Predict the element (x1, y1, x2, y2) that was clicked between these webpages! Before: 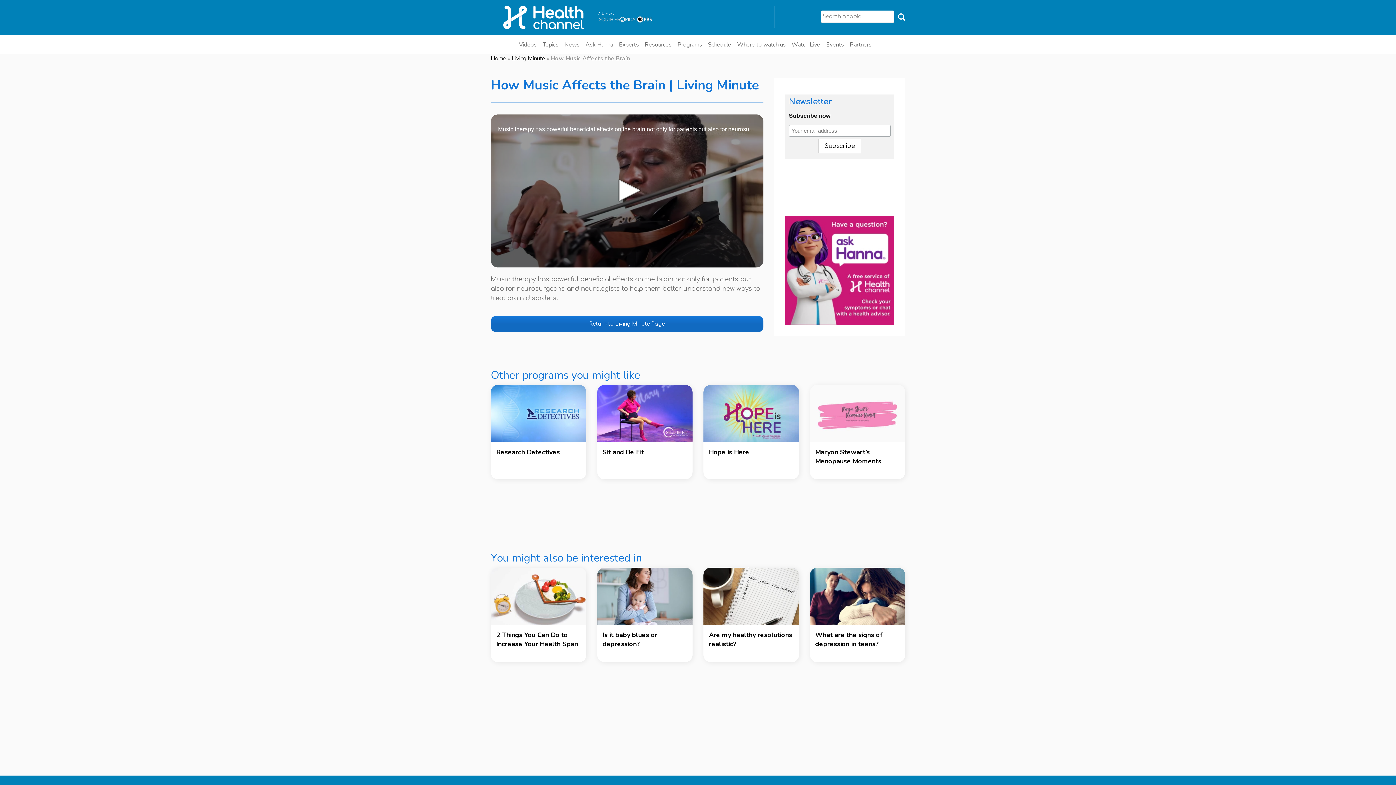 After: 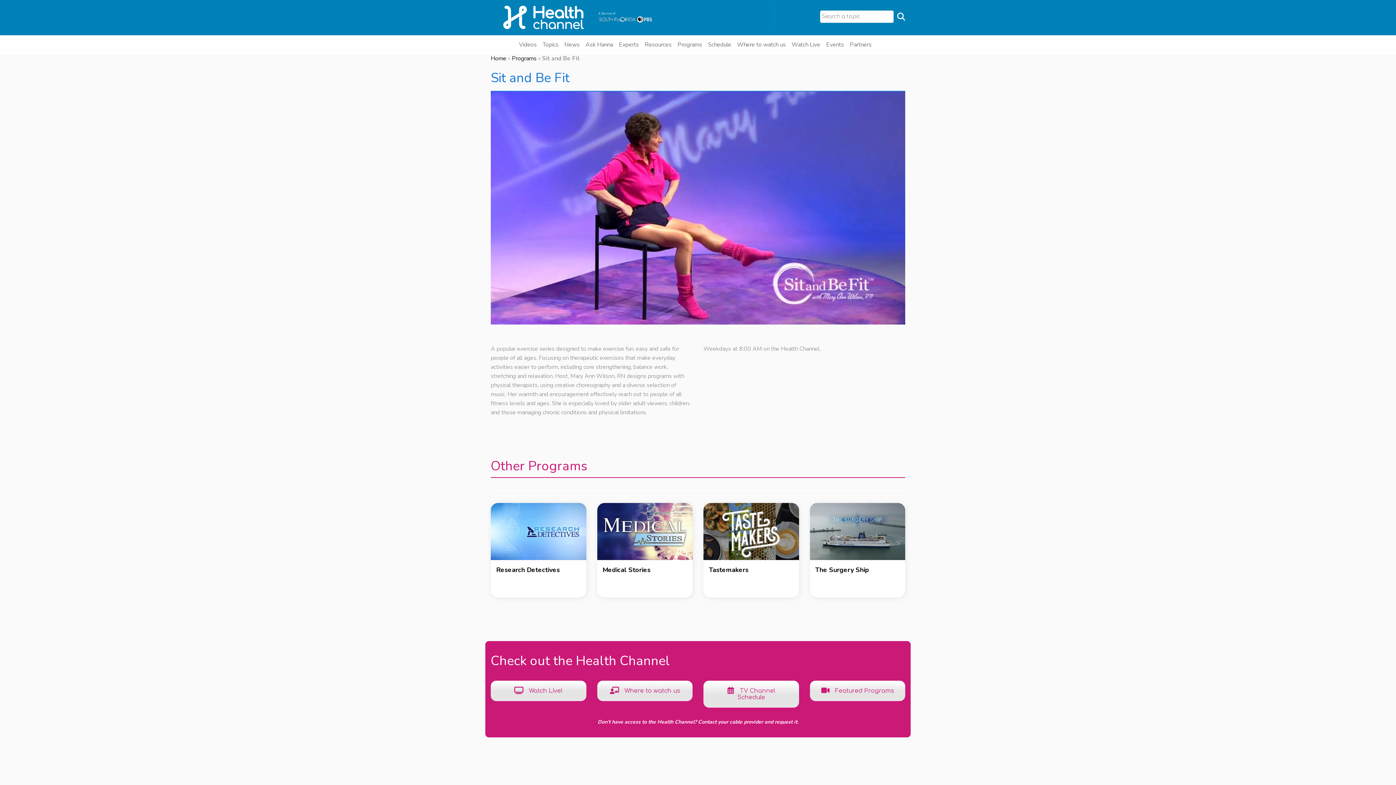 Action: bbox: (602, 447, 687, 456) label: Sit and Be Fit